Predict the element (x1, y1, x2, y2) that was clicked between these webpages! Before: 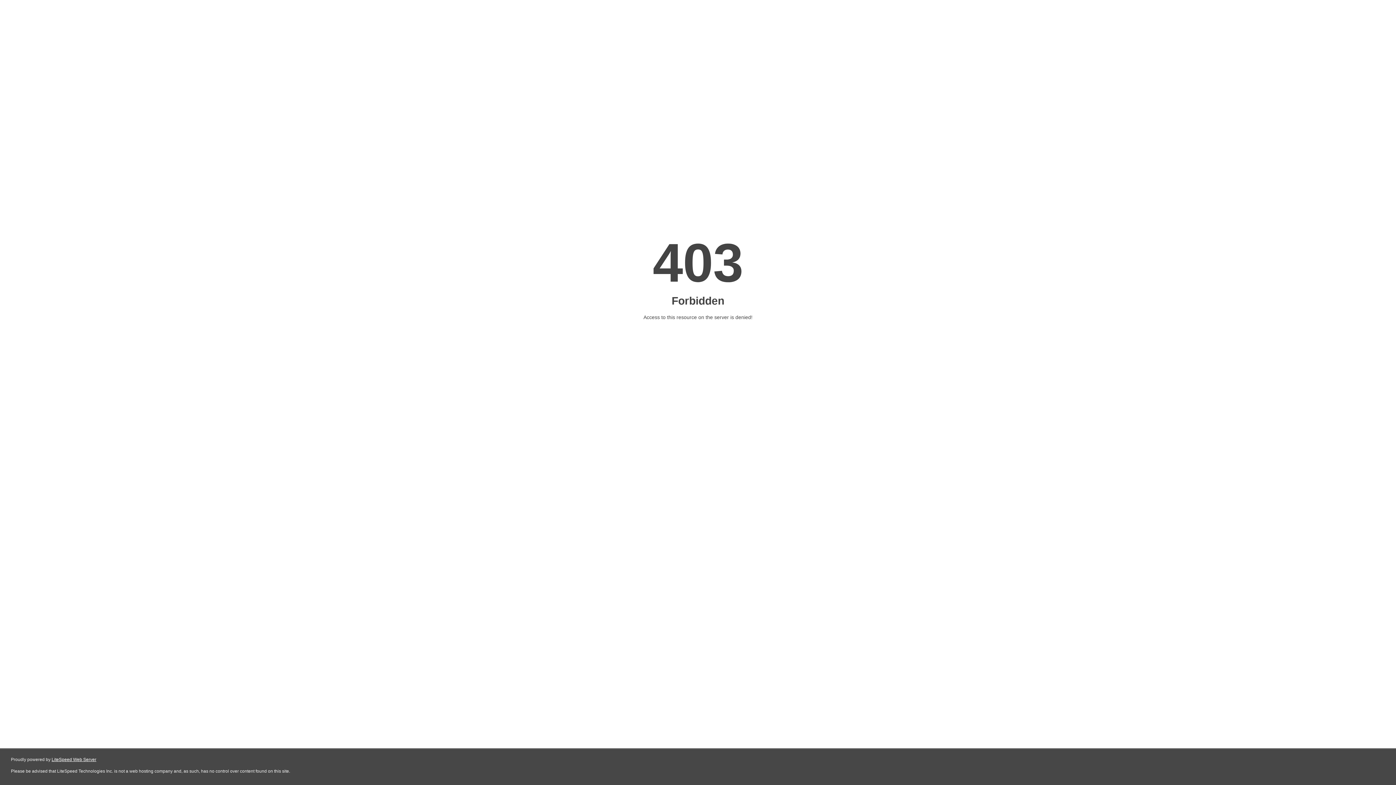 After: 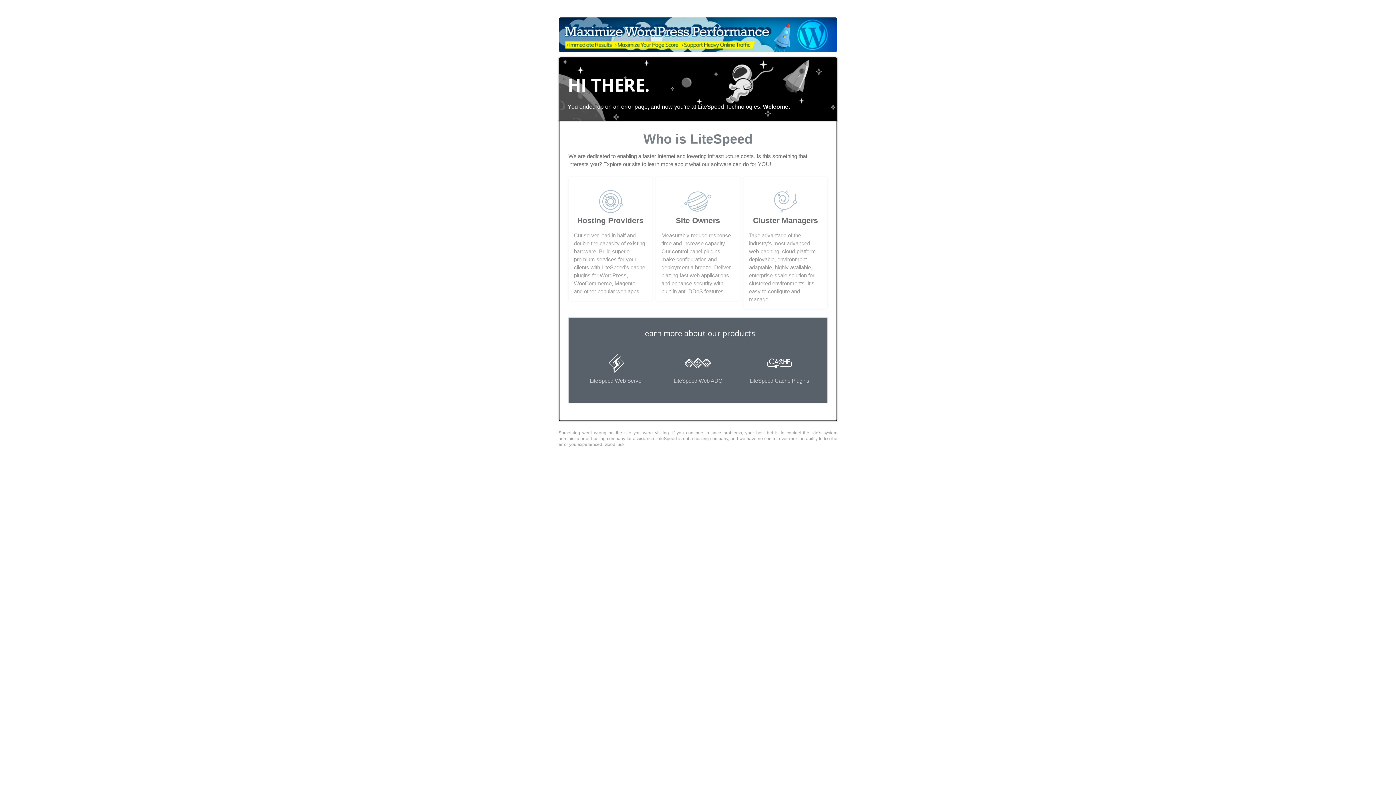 Action: label: LiteSpeed Web Server bbox: (51, 757, 96, 762)